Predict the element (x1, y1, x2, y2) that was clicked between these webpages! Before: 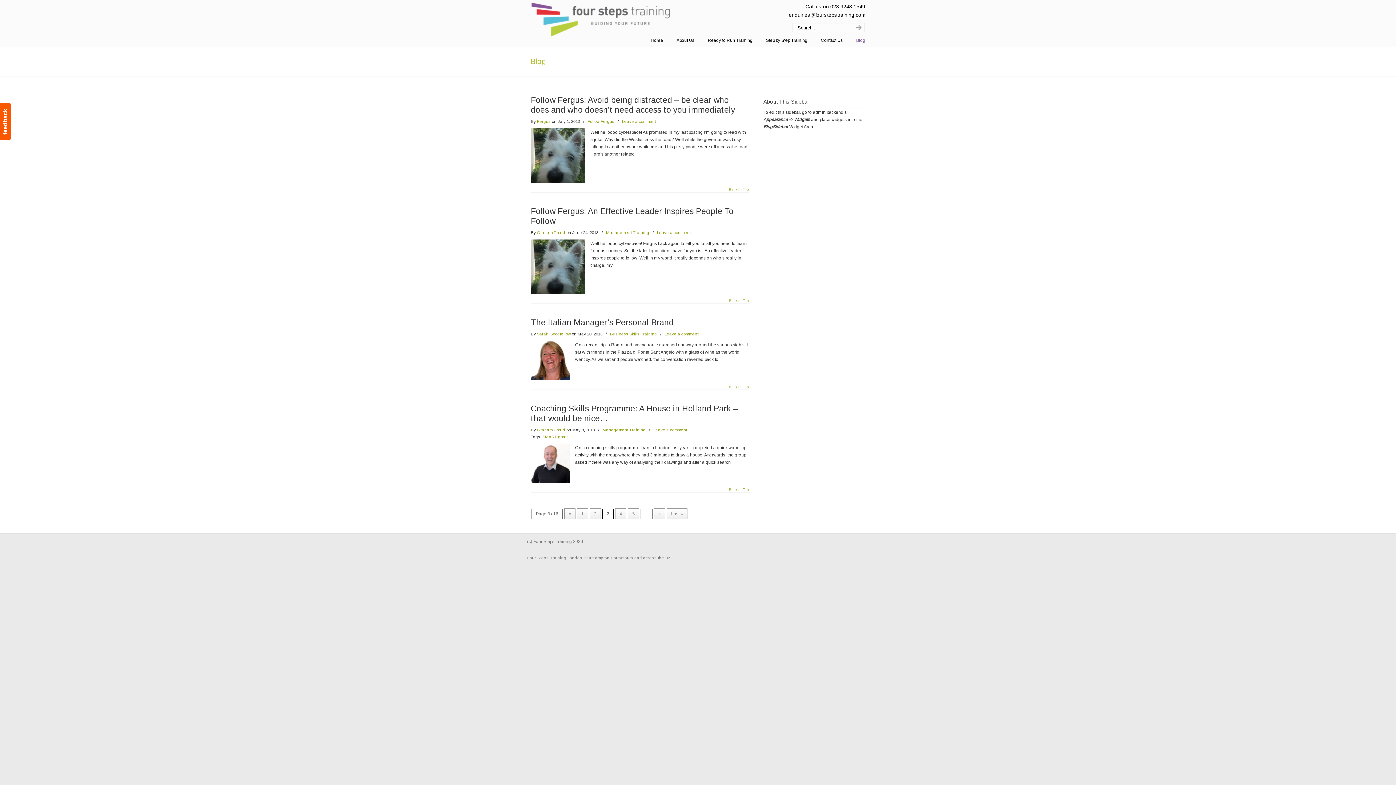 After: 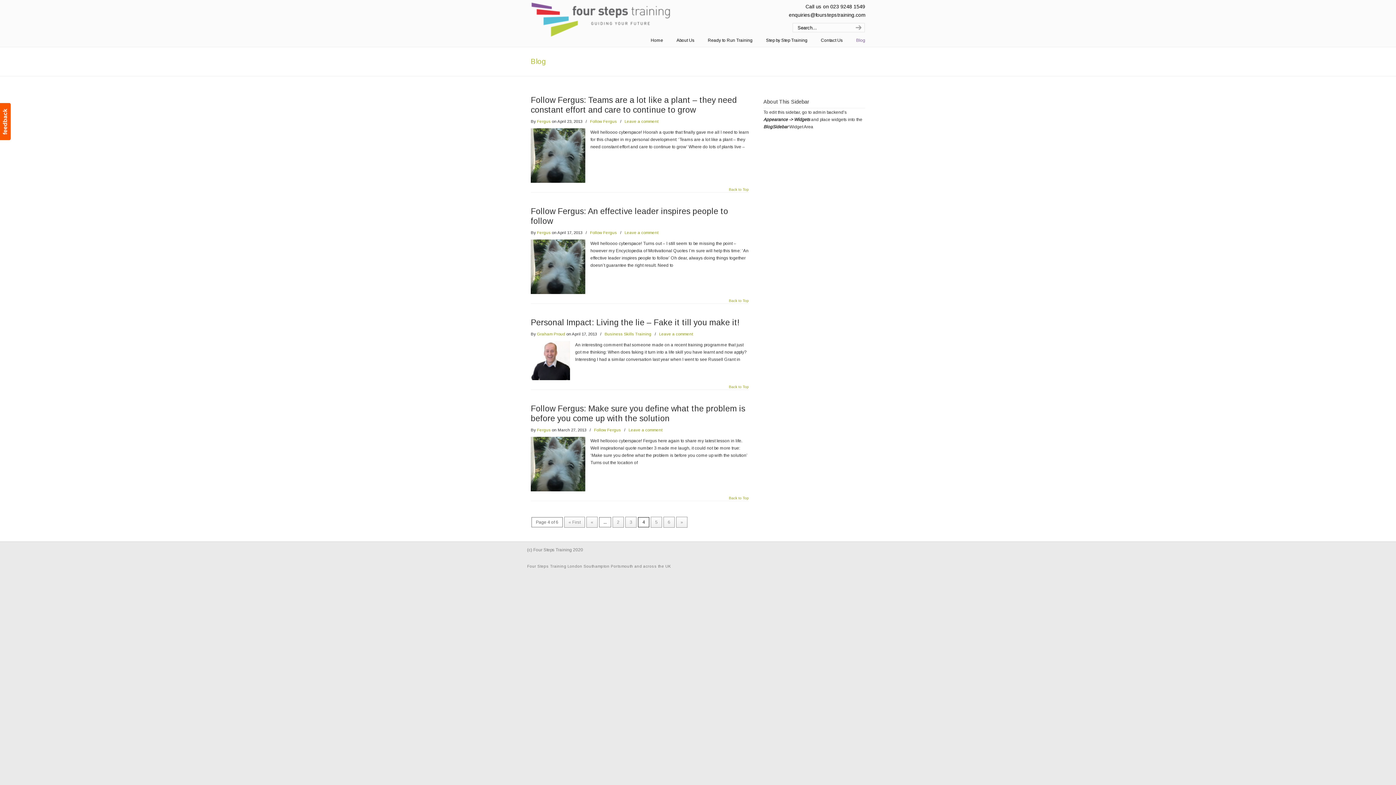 Action: bbox: (615, 508, 626, 519) label: 4